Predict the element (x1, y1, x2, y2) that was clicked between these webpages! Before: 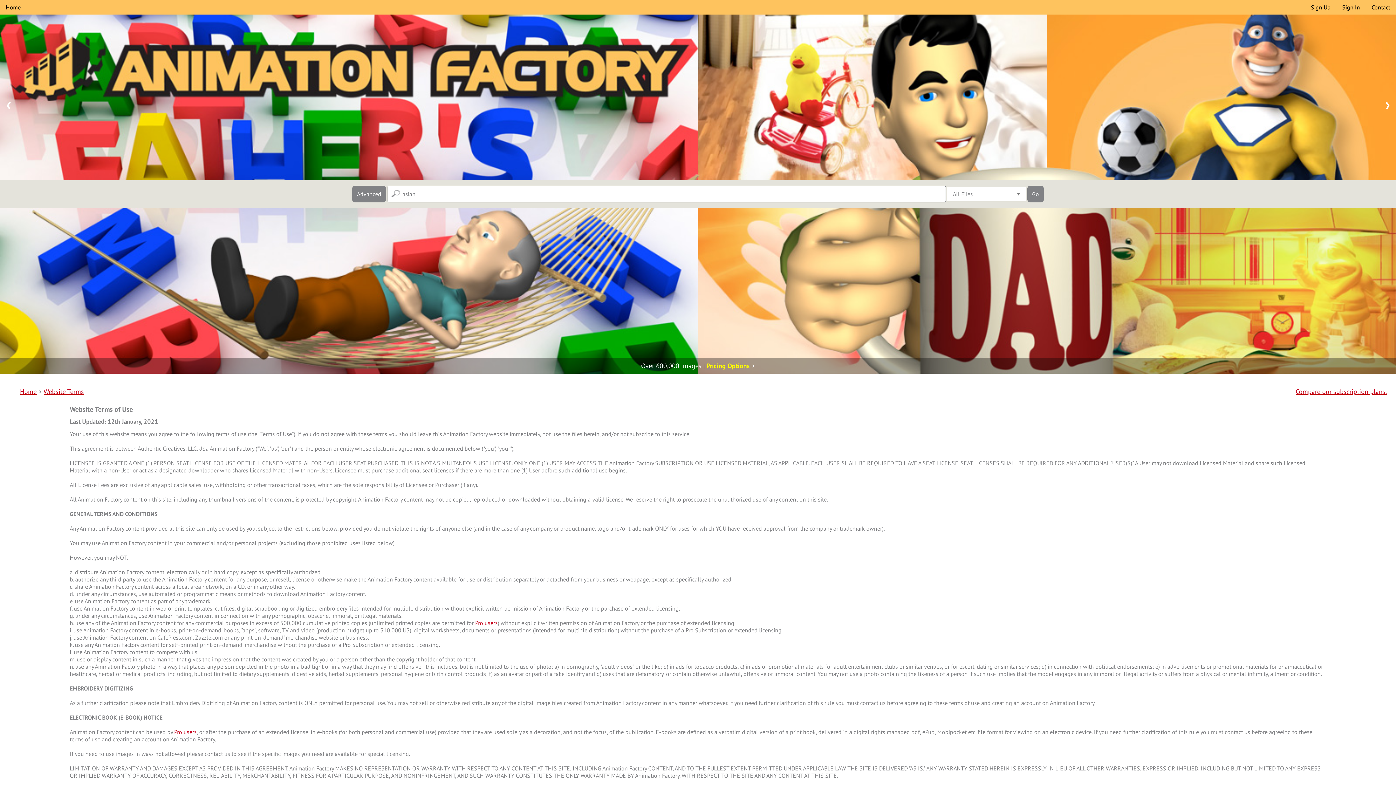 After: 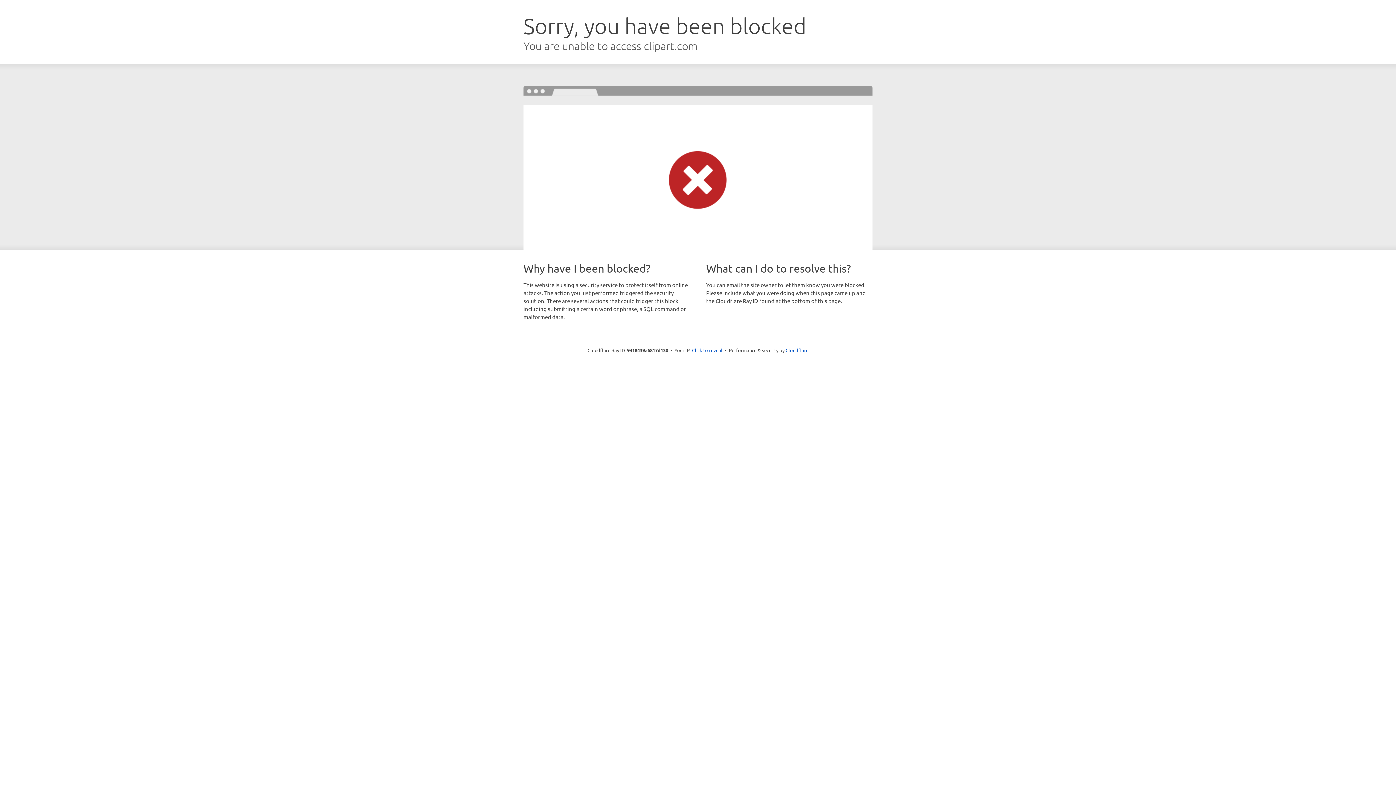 Action: bbox: (706, 361, 750, 370) label: Pricing Options